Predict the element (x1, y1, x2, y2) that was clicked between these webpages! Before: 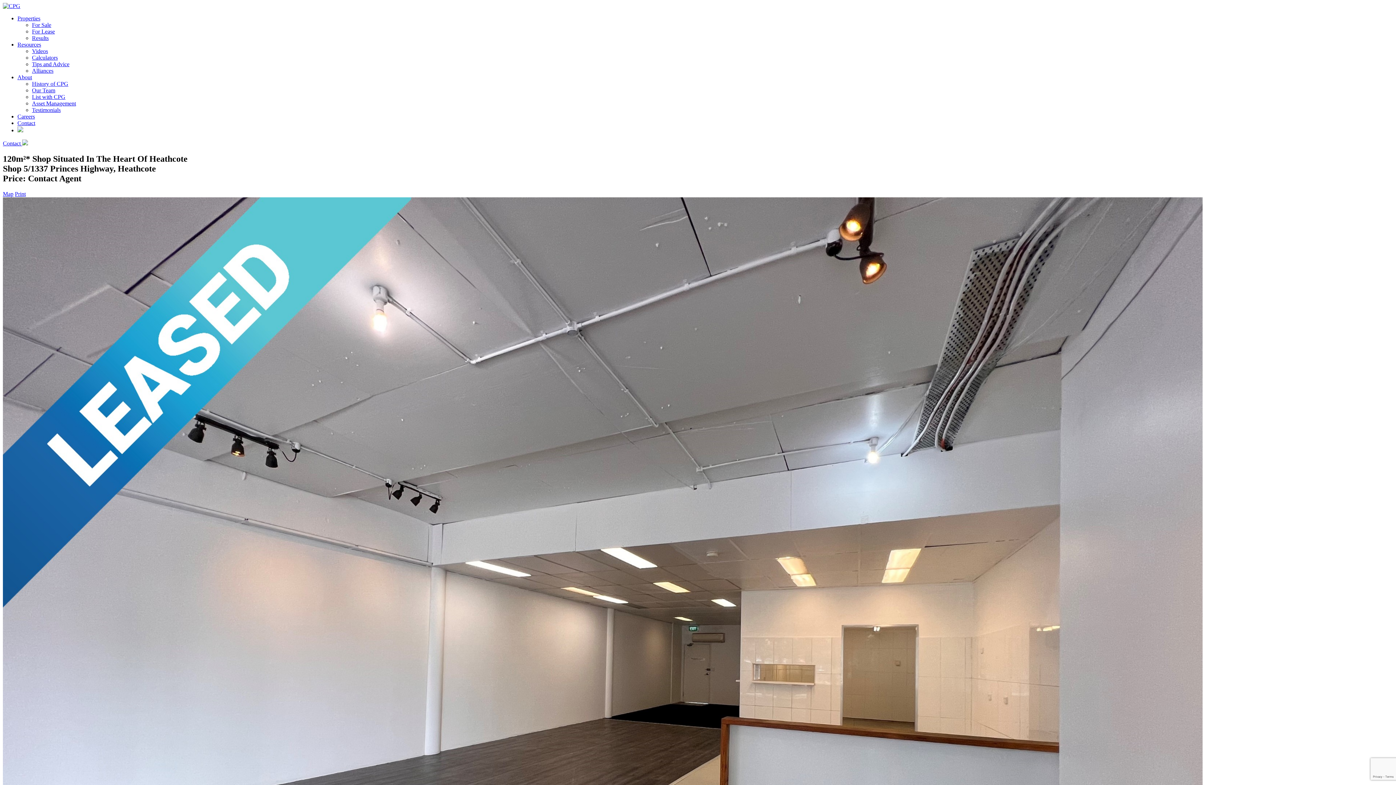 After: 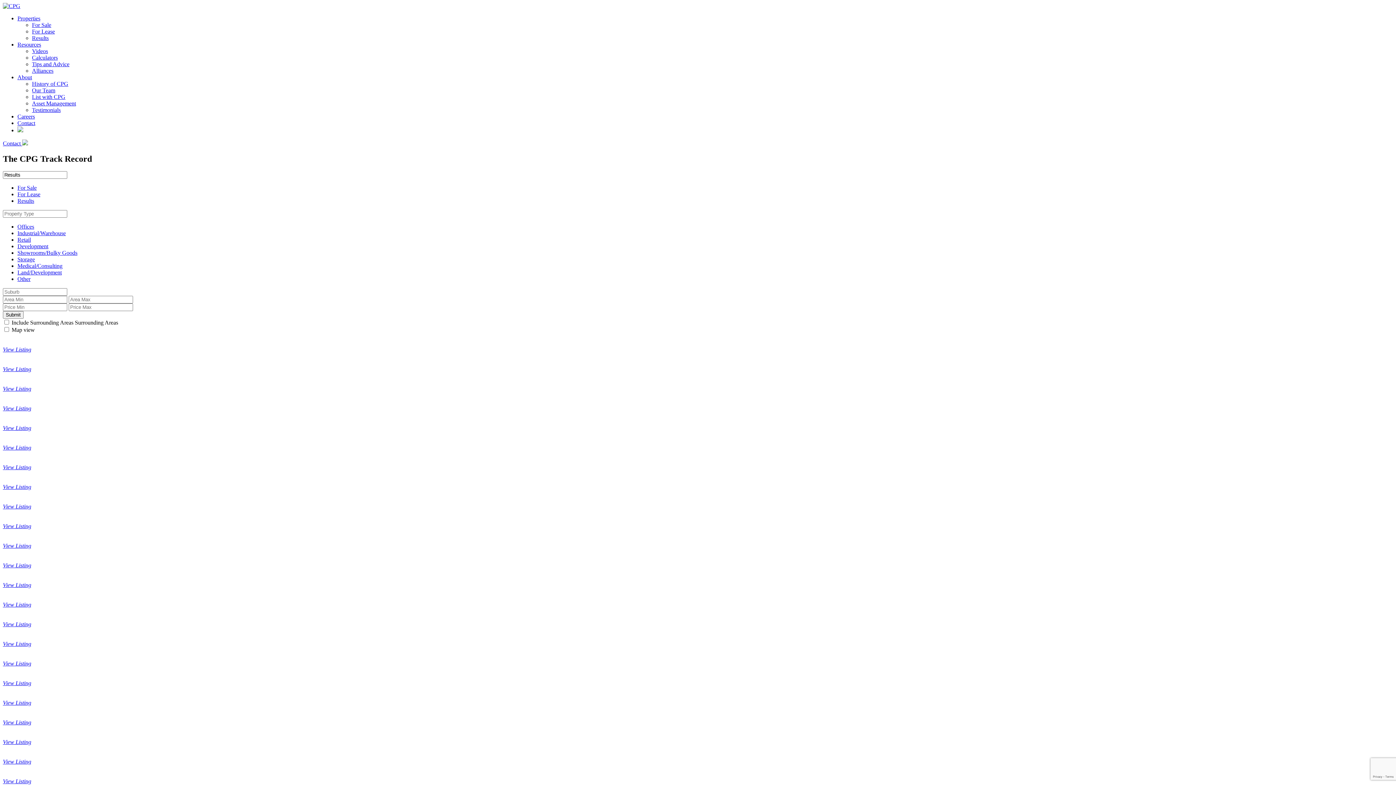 Action: bbox: (32, 34, 48, 41) label: Results